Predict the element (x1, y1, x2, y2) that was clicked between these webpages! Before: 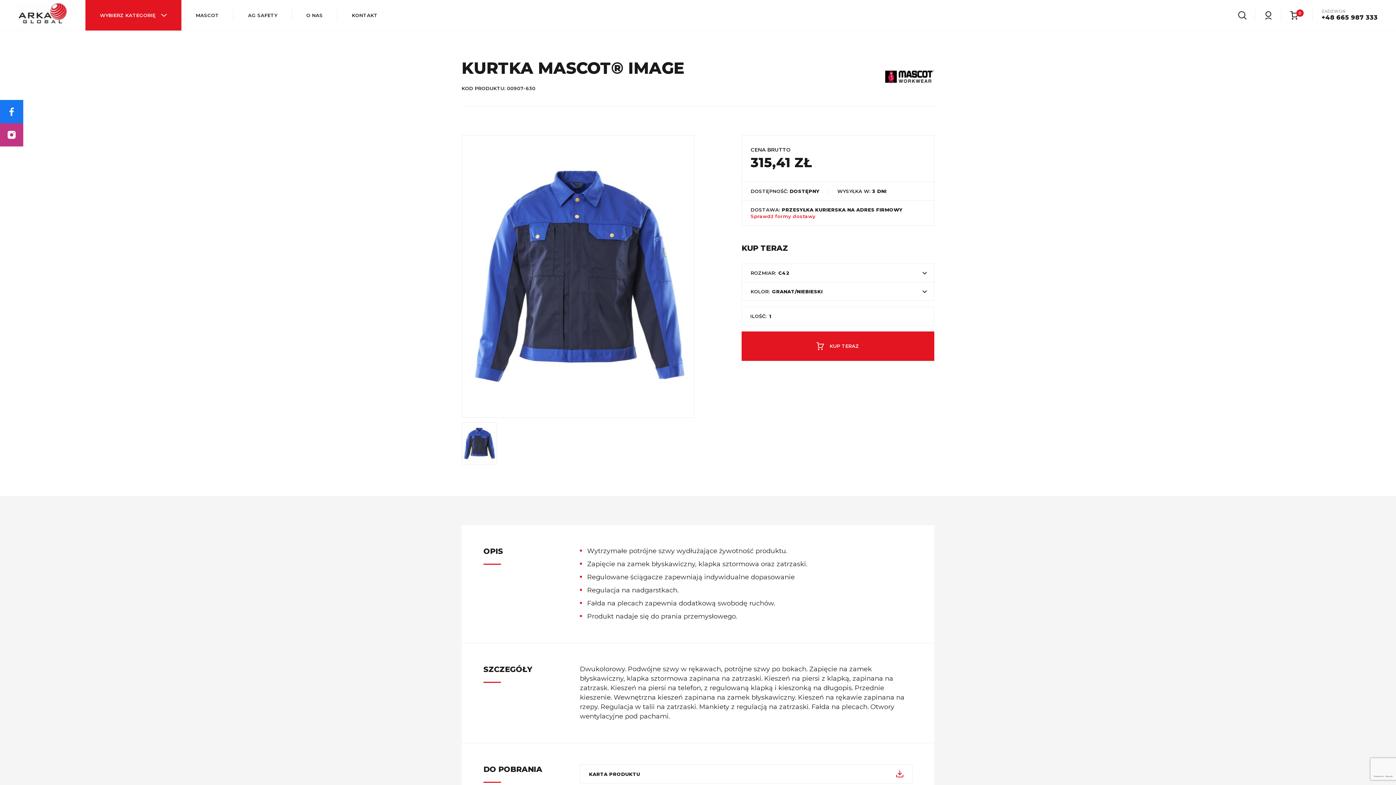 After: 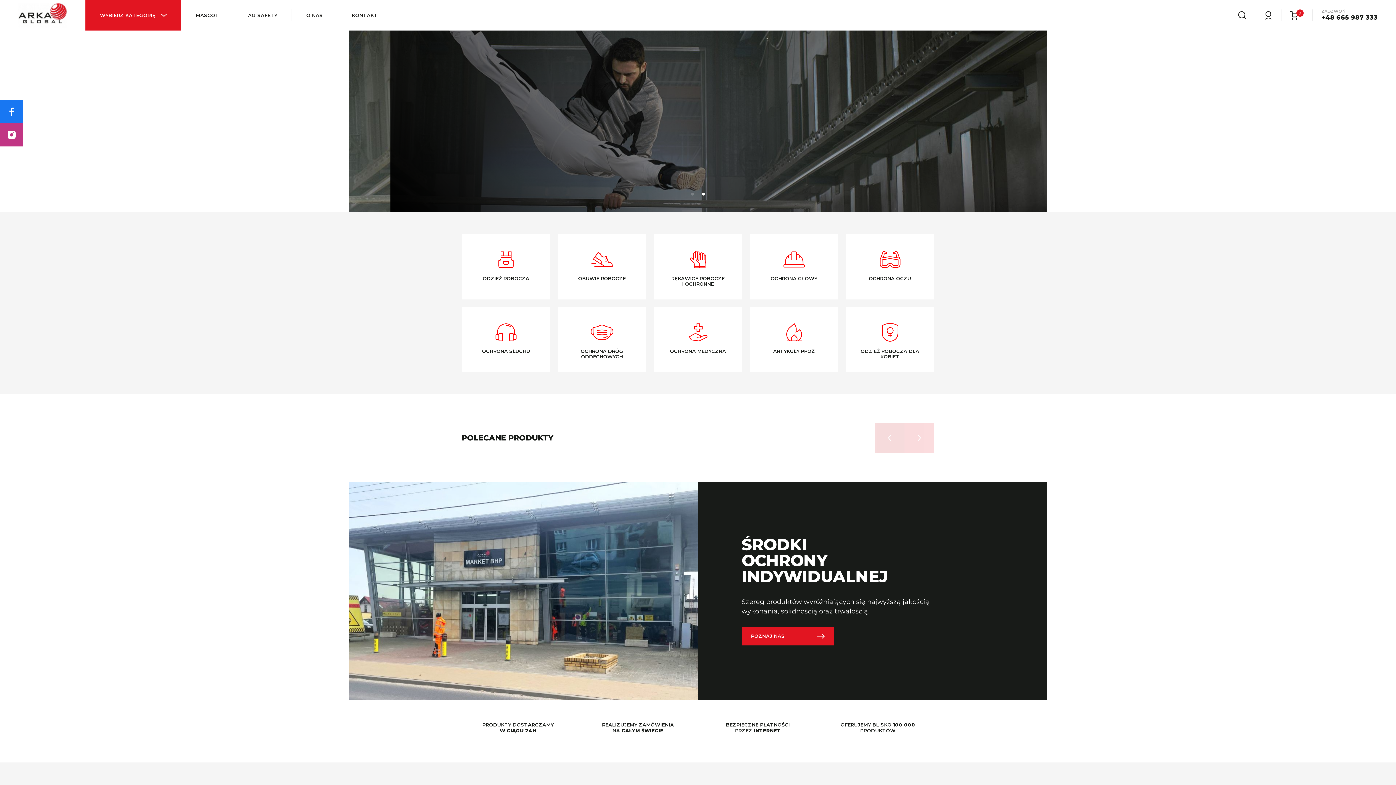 Action: bbox: (0, 0, 85, 30)